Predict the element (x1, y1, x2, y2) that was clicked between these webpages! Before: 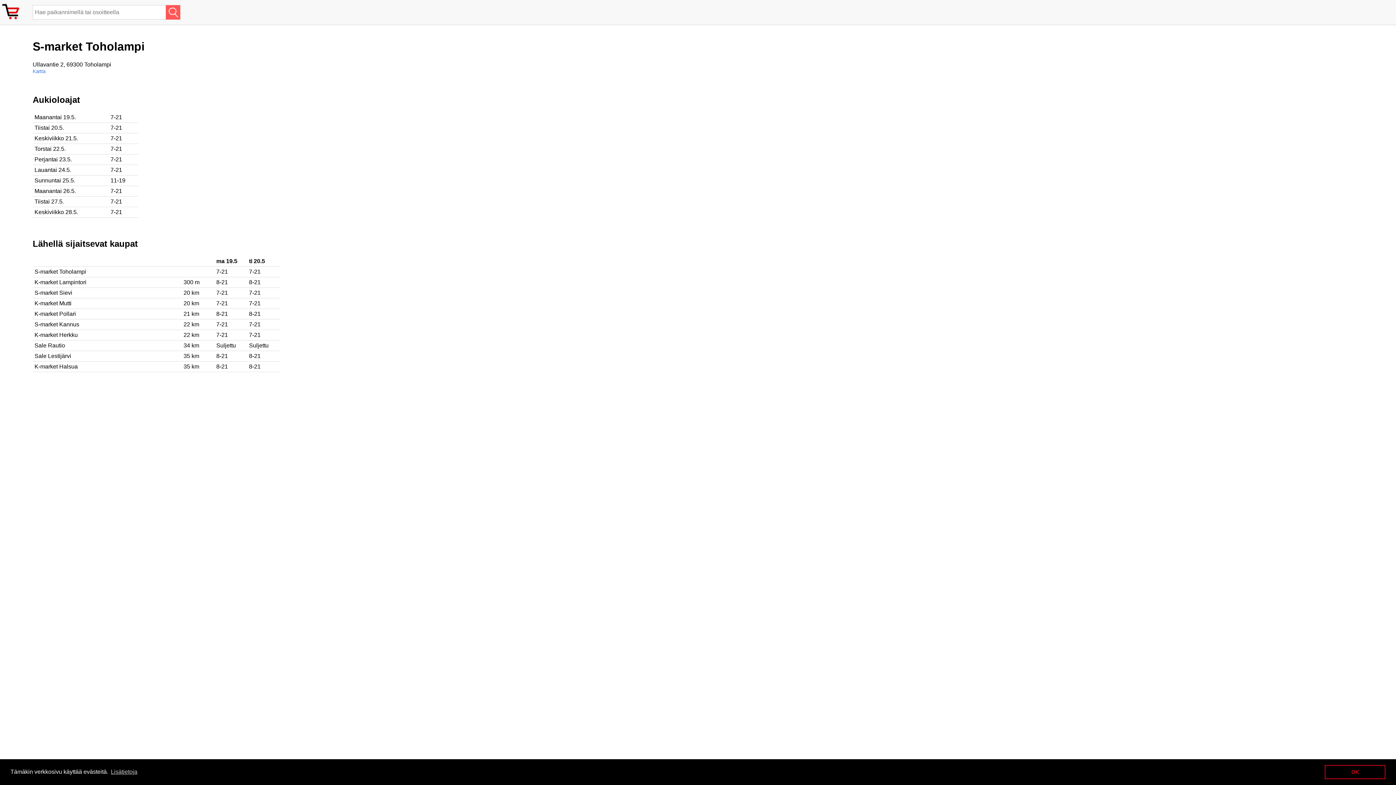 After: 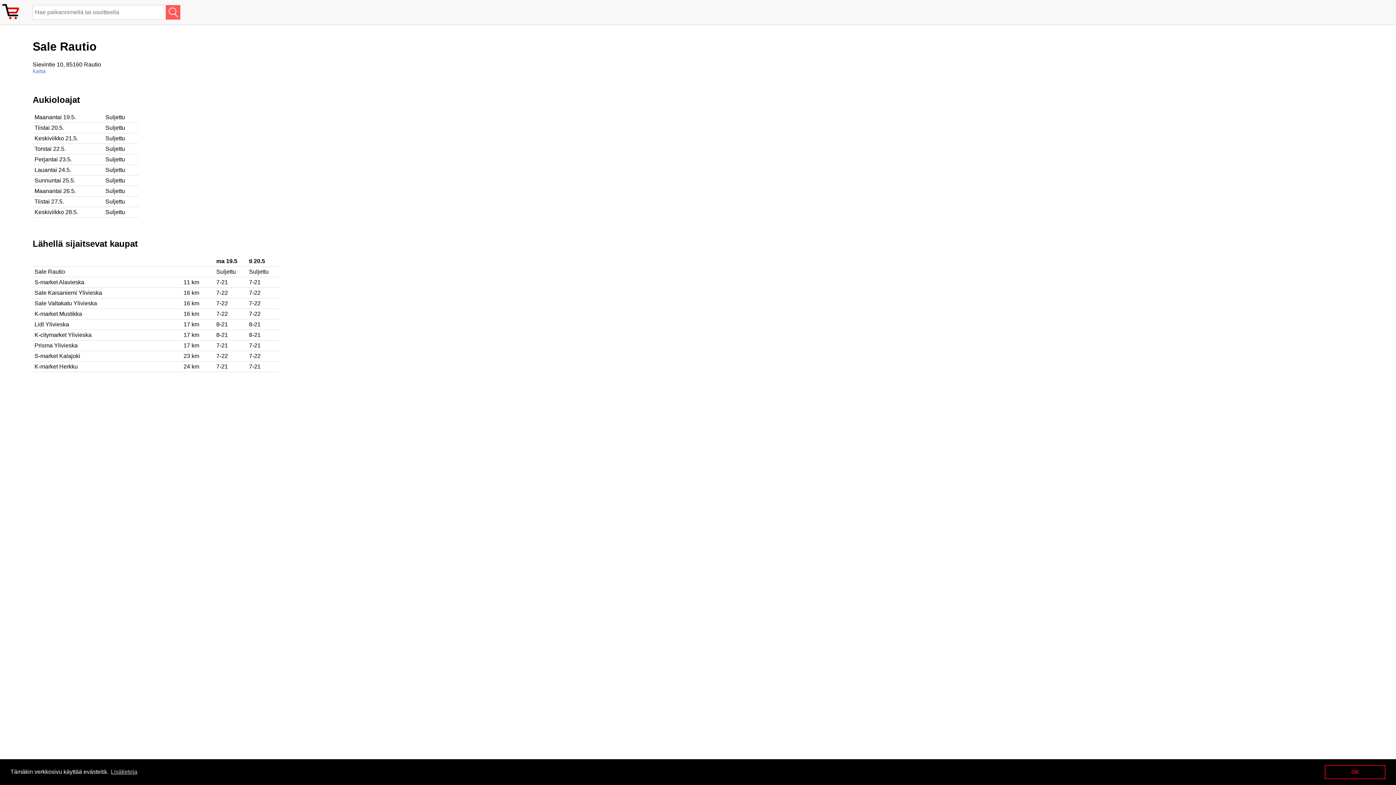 Action: label: Sale Rautio bbox: (34, 342, 65, 348)